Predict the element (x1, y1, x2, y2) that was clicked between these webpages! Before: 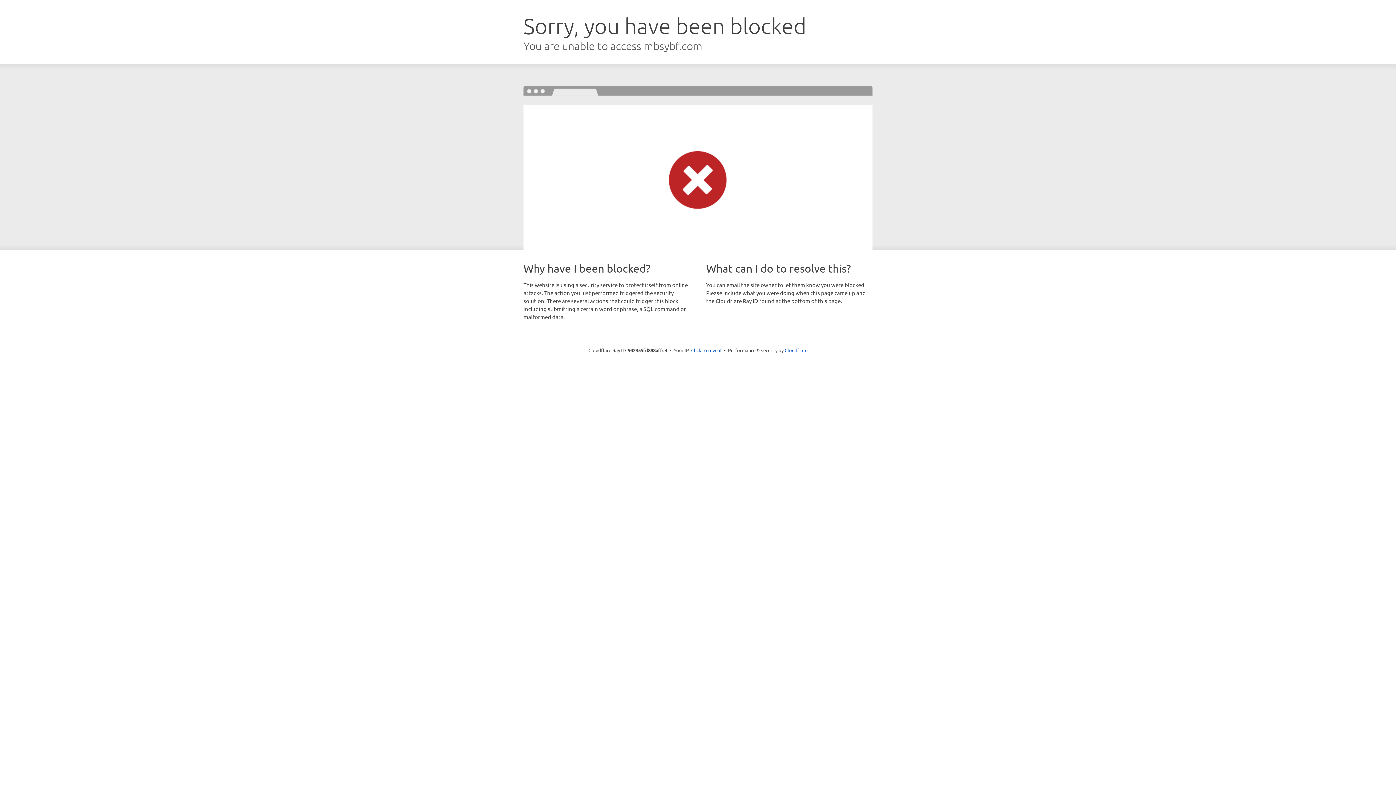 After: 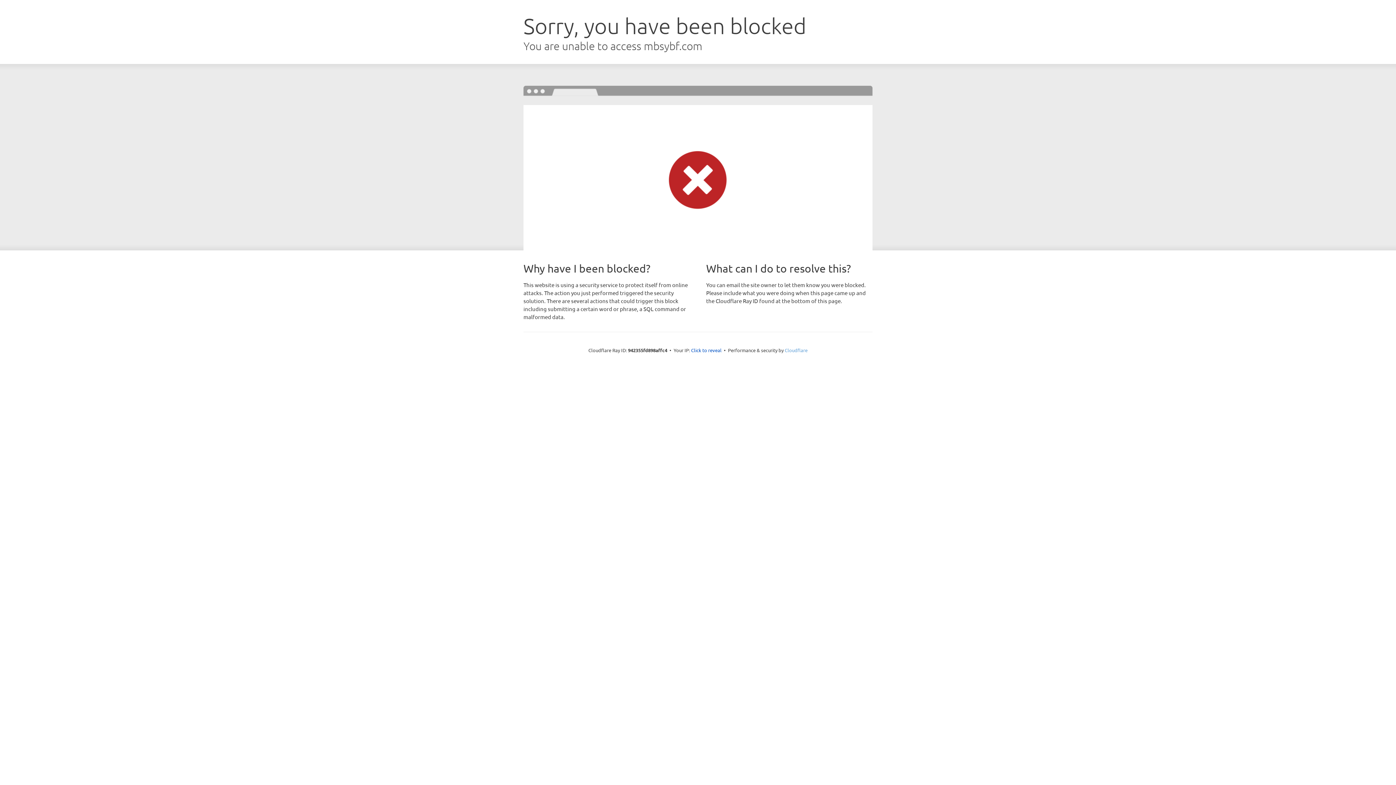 Action: label: Cloudflare bbox: (784, 347, 807, 353)